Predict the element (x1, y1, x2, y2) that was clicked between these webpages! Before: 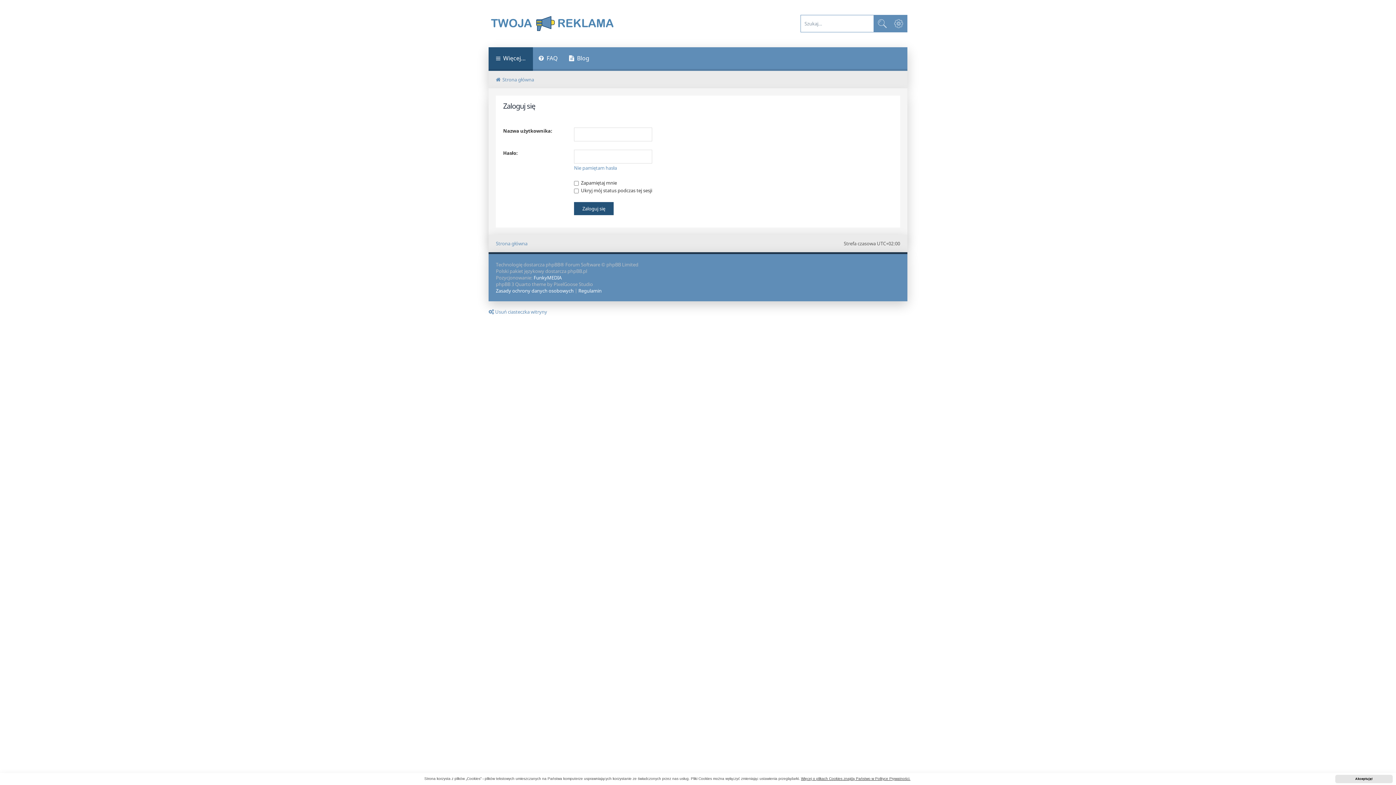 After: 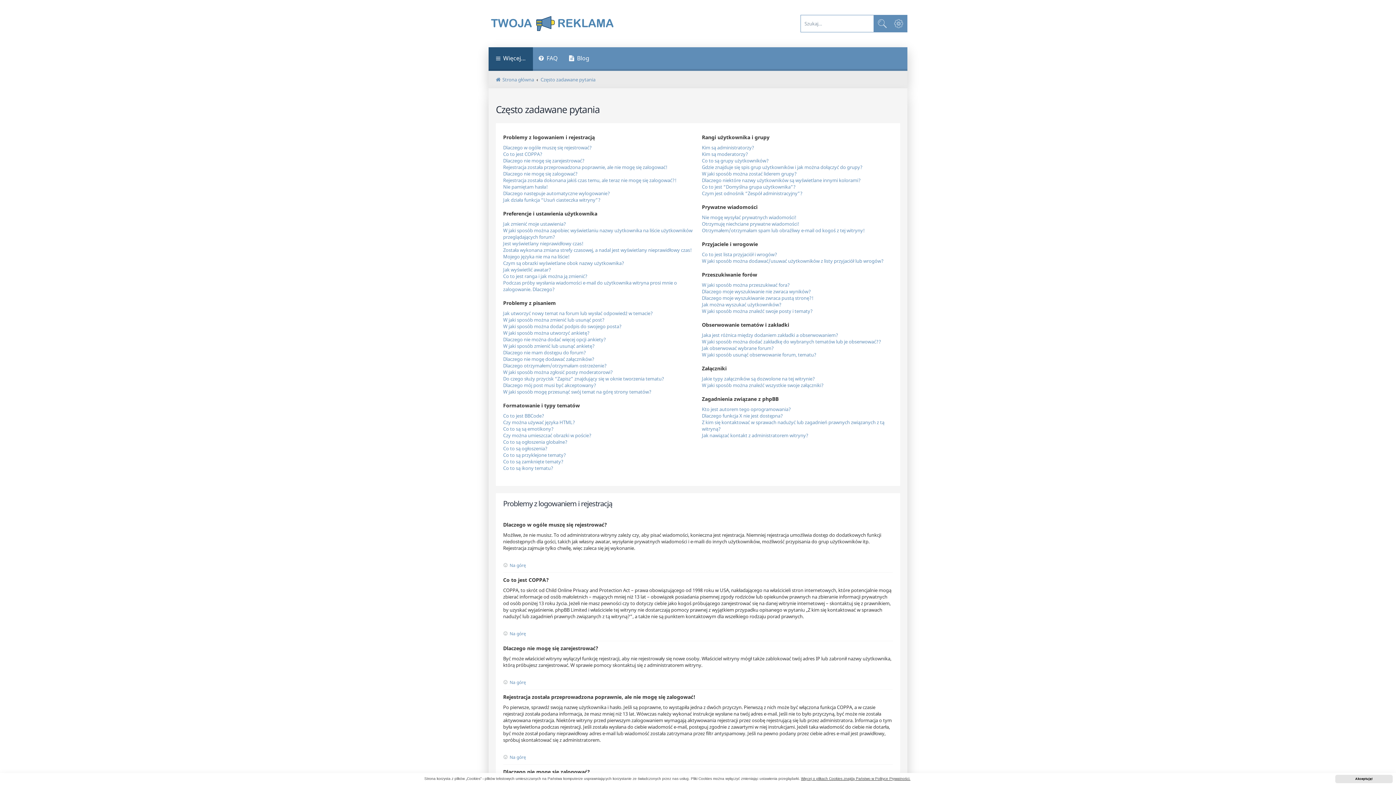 Action: bbox: (533, 47, 563, 70) label: FAQ